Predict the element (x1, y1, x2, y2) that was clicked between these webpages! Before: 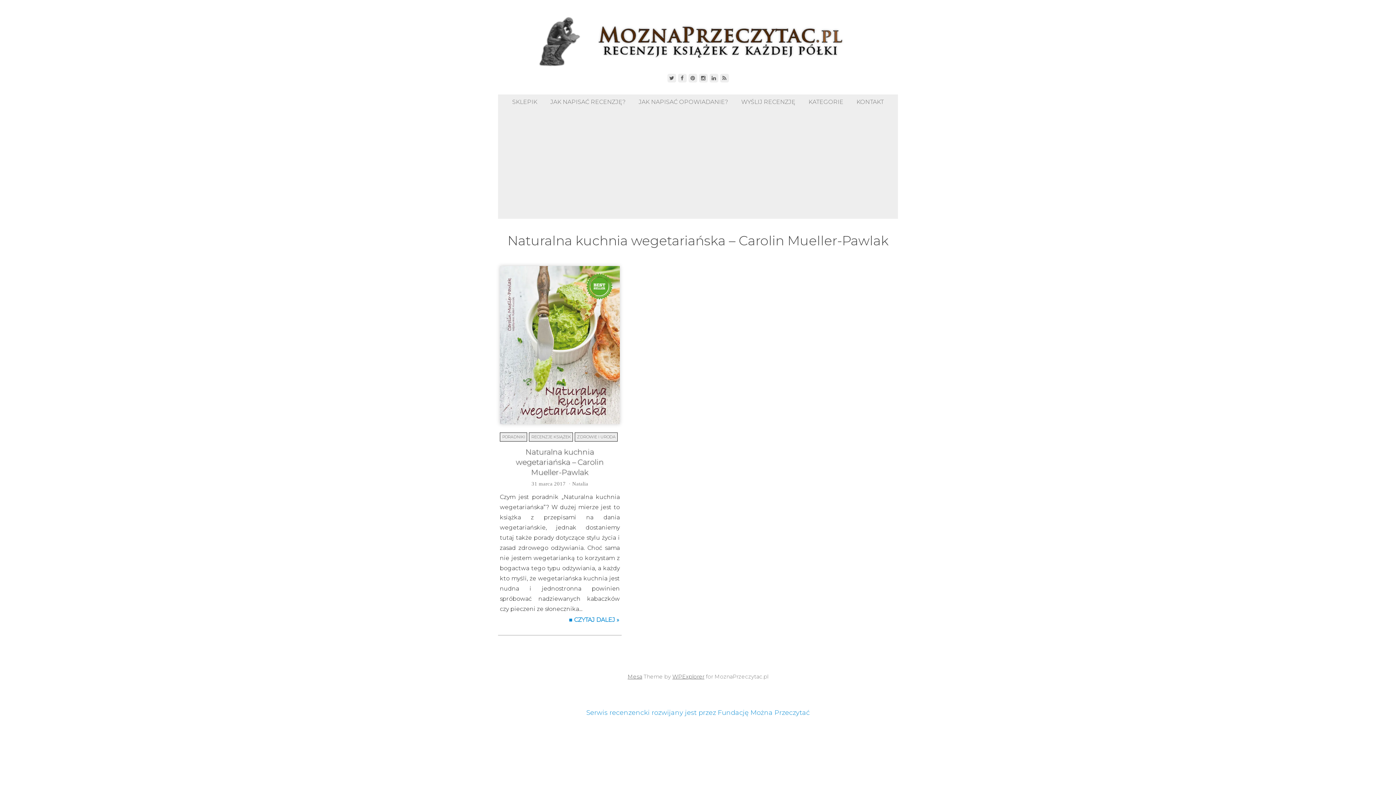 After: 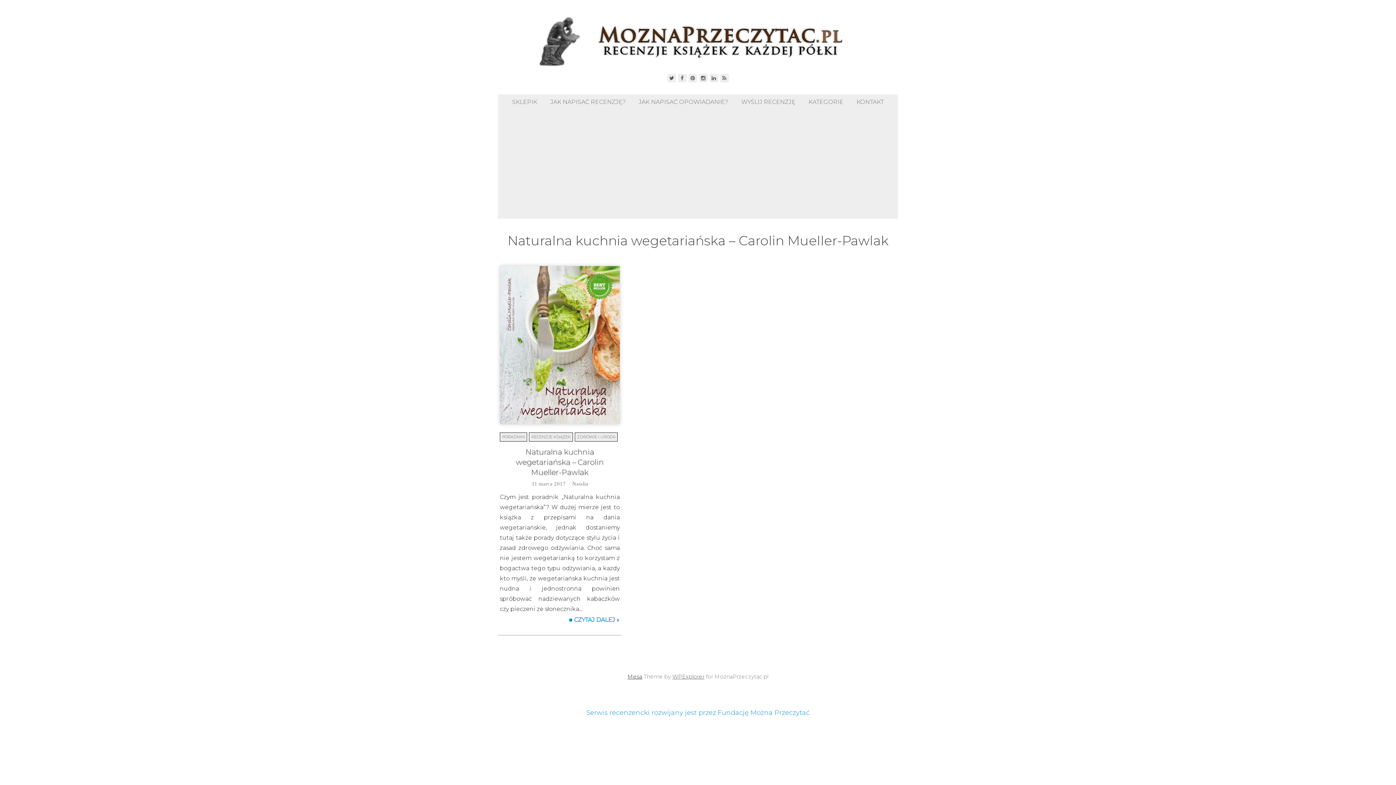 Action: bbox: (627, 673, 642, 680) label: Mesa